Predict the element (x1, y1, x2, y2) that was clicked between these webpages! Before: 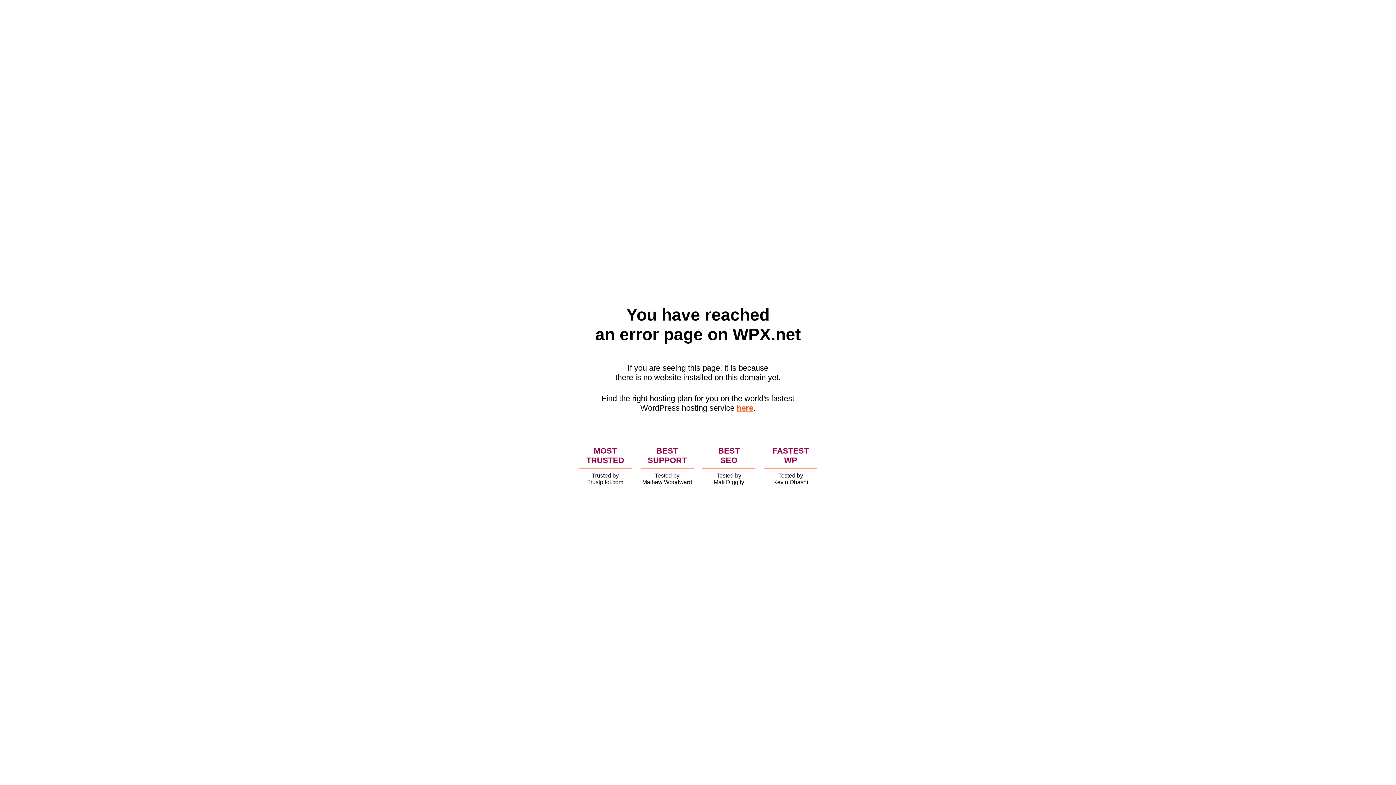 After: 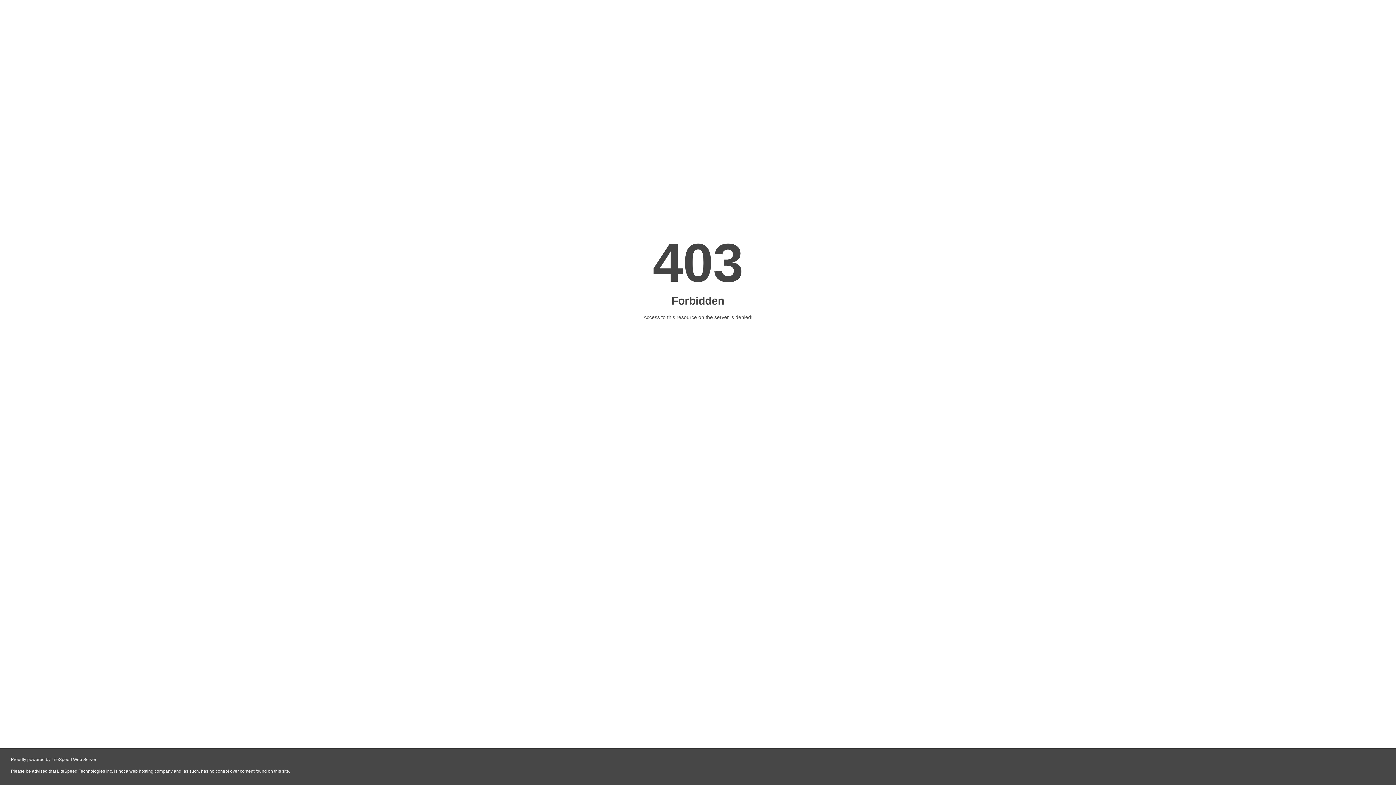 Action: label: here bbox: (736, 403, 753, 412)